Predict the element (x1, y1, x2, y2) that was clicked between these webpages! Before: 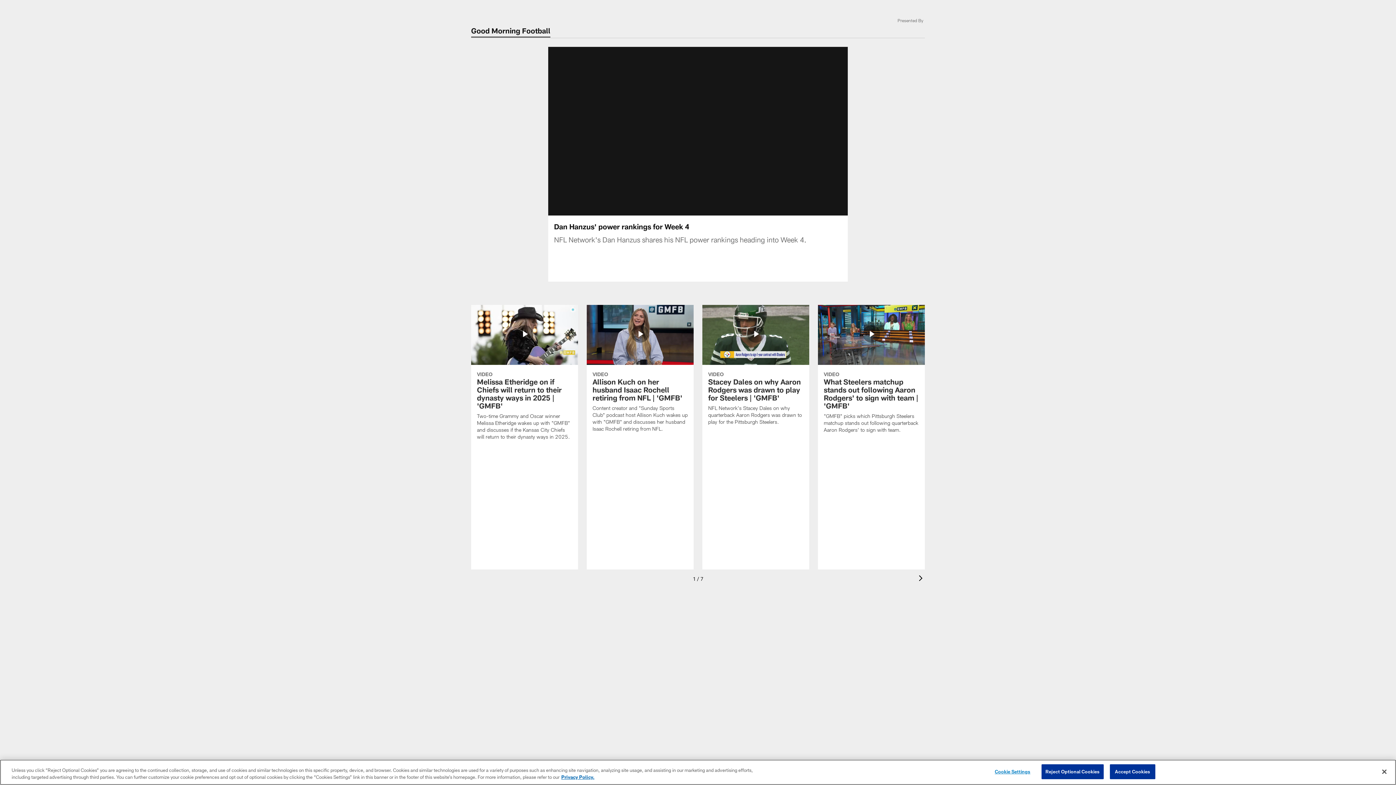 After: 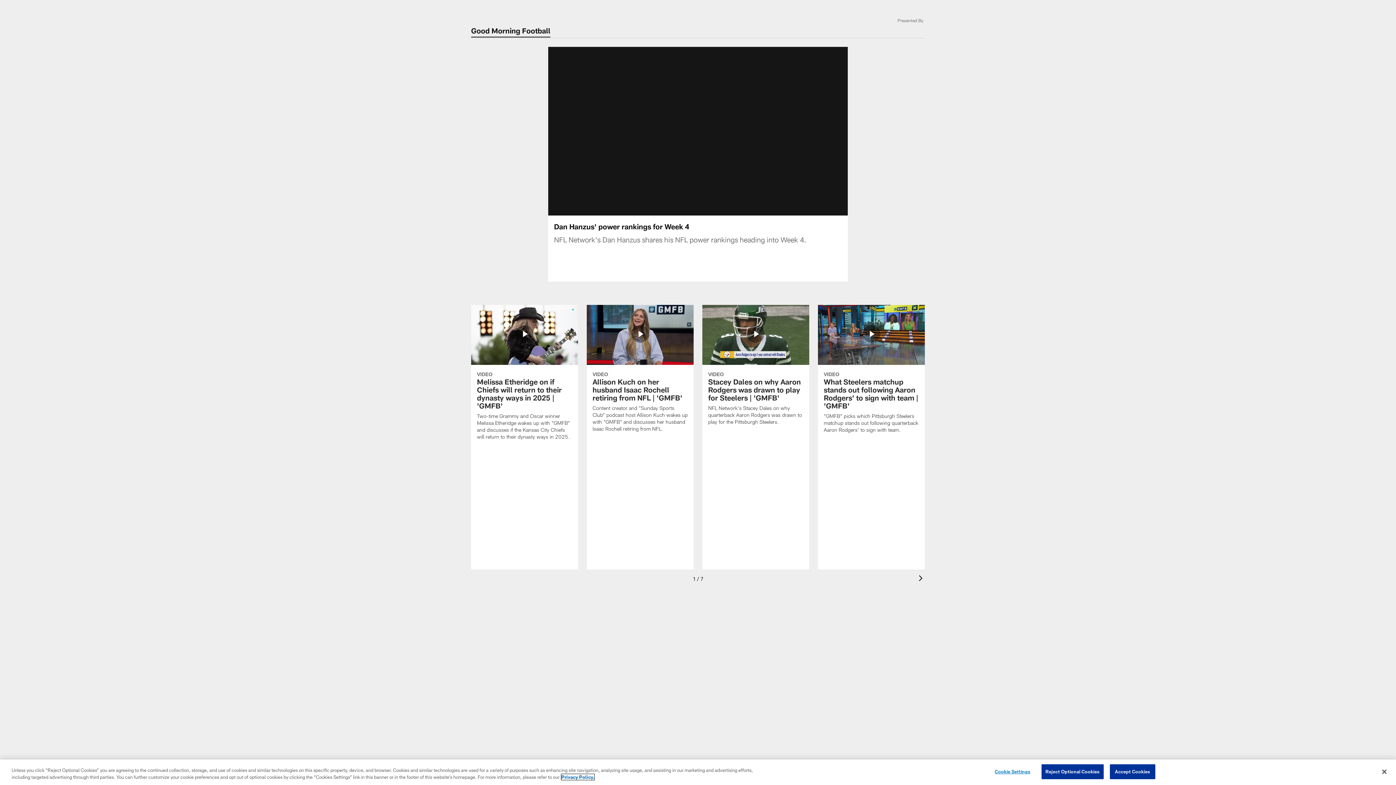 Action: bbox: (561, 774, 594, 780) label: More information about privacy policy, opens in a new tab, opens in a new tab